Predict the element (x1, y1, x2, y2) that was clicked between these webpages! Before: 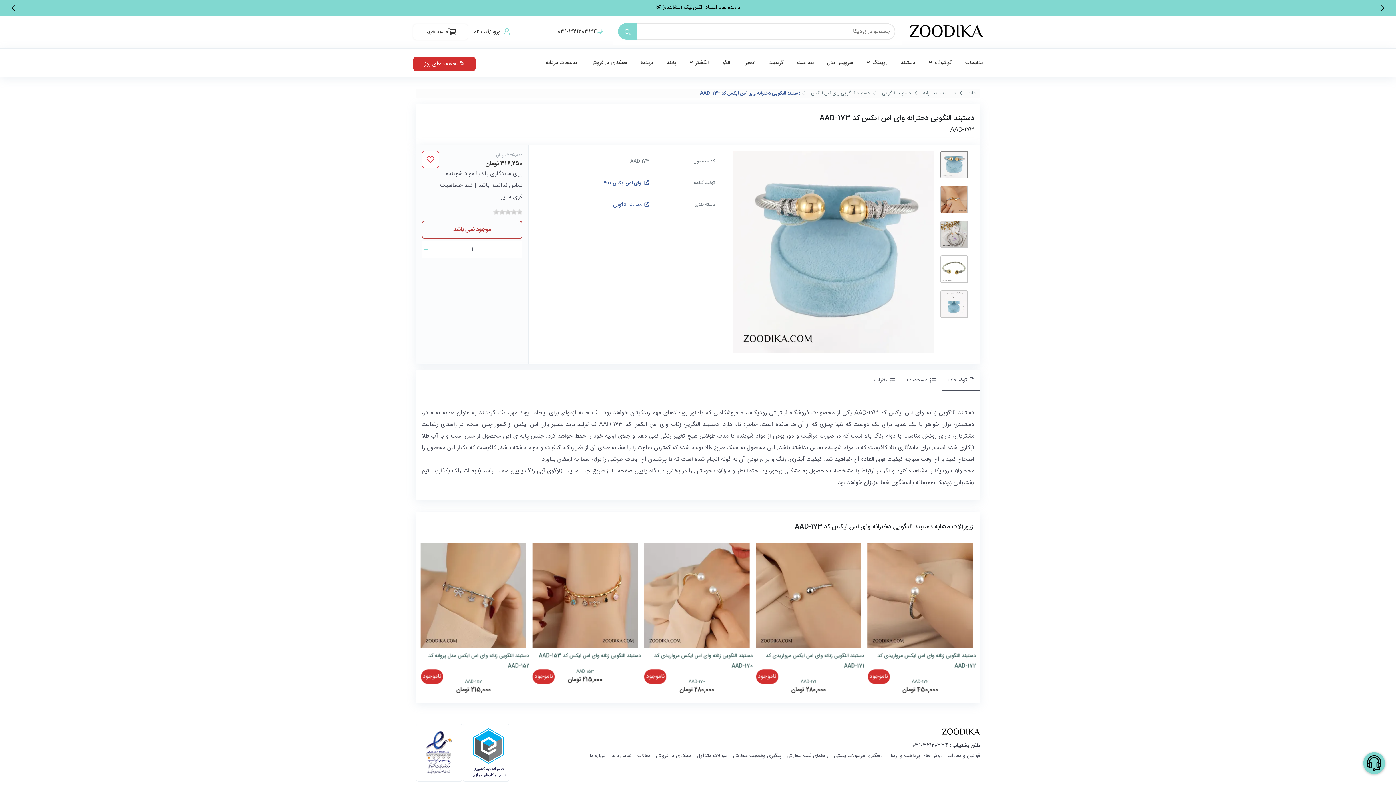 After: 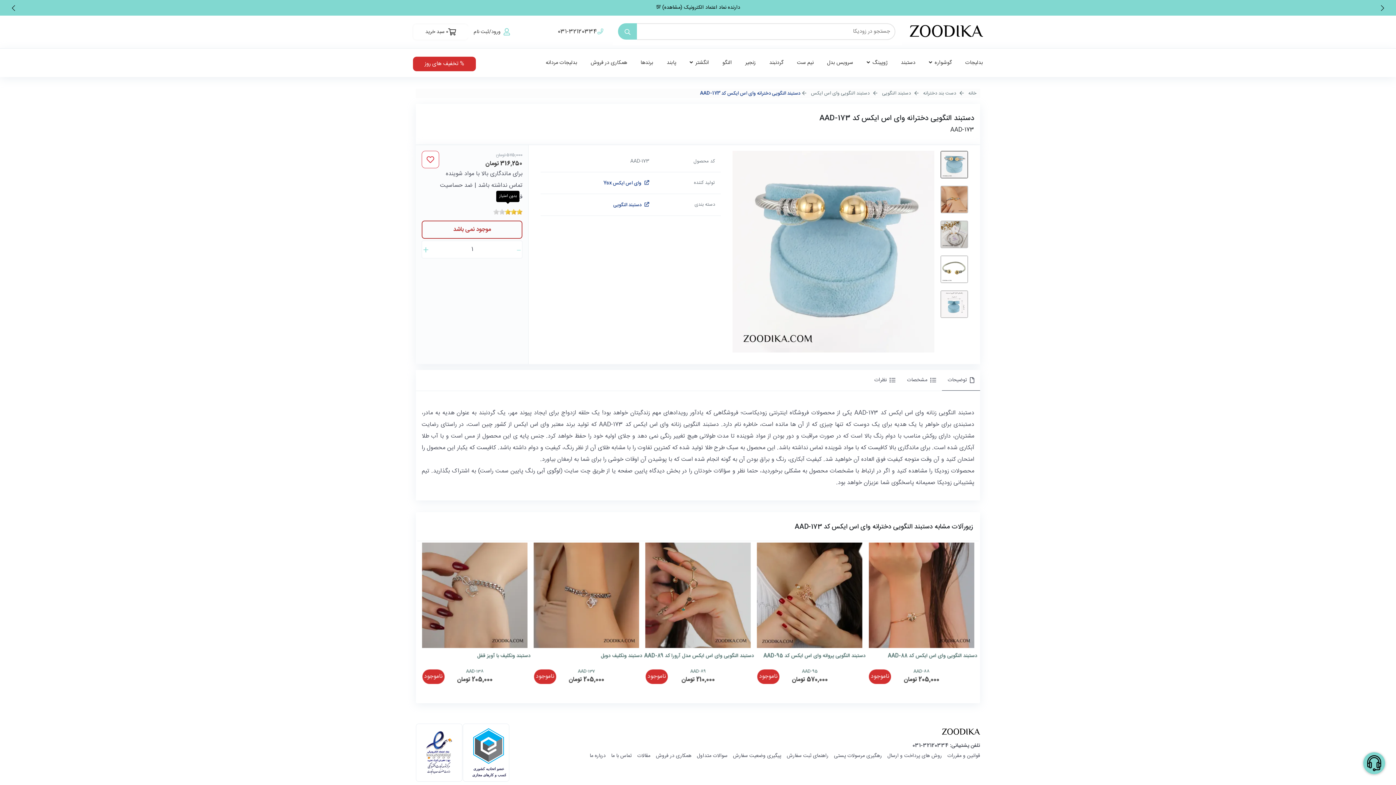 Action: bbox: (505, 209, 511, 214)